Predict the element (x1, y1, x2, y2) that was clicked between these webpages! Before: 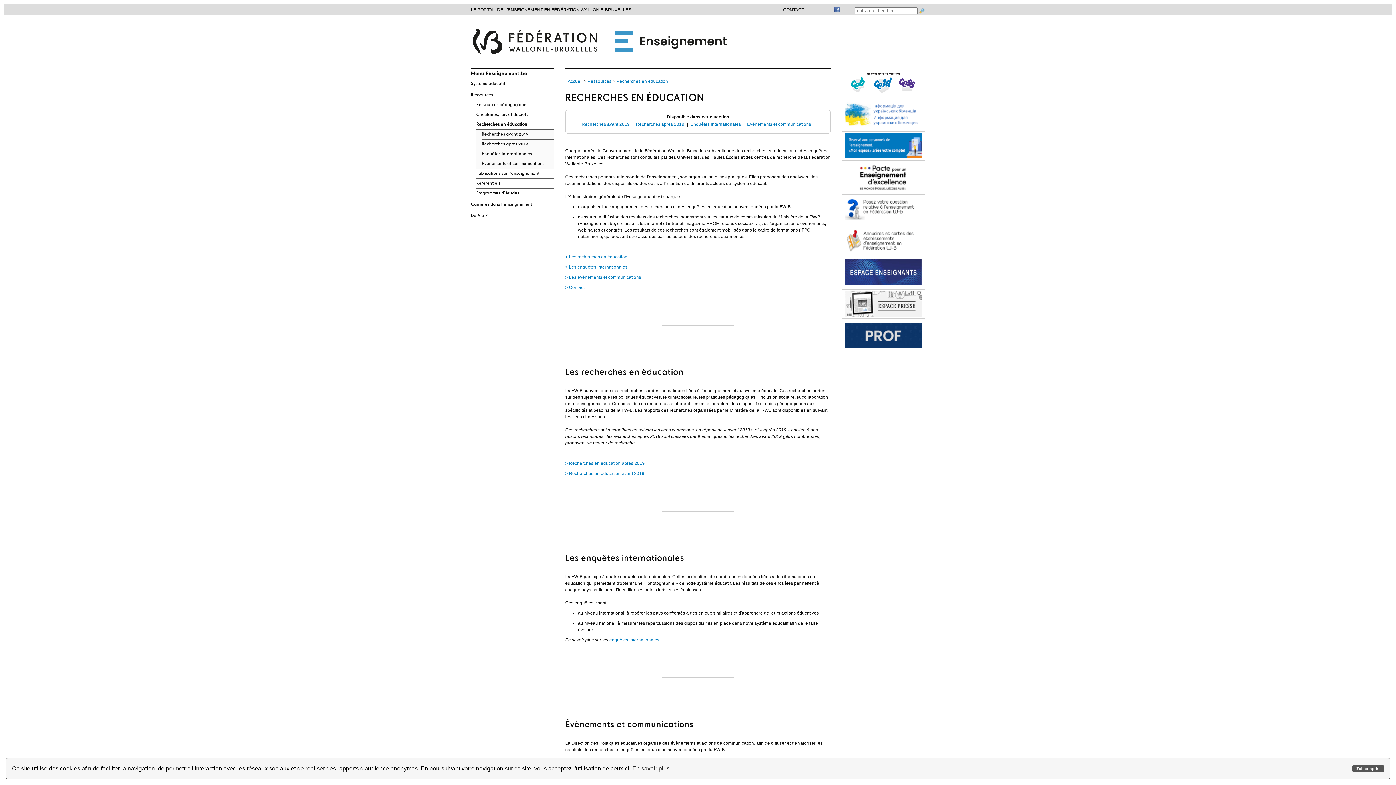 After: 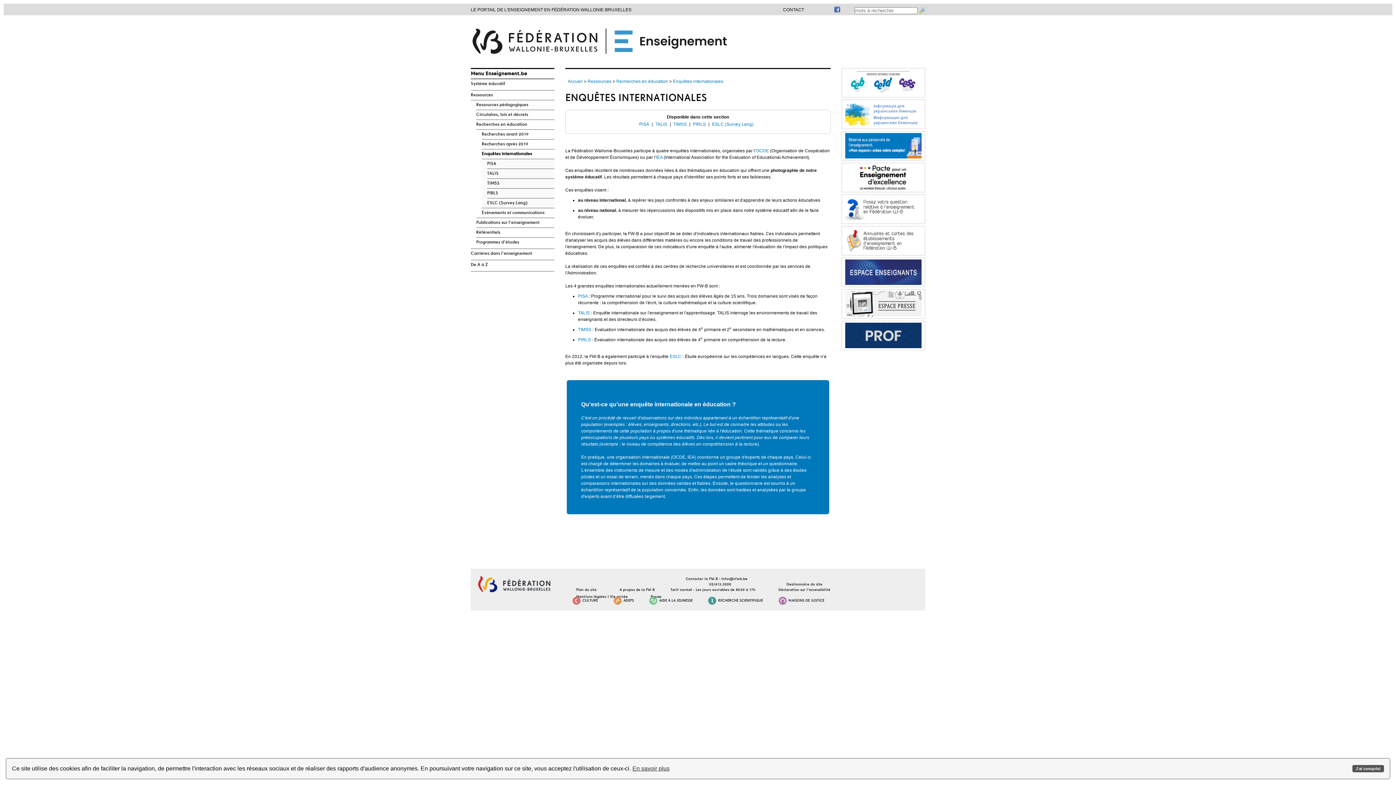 Action: bbox: (690, 121, 741, 126) label: Enquêtes internationales